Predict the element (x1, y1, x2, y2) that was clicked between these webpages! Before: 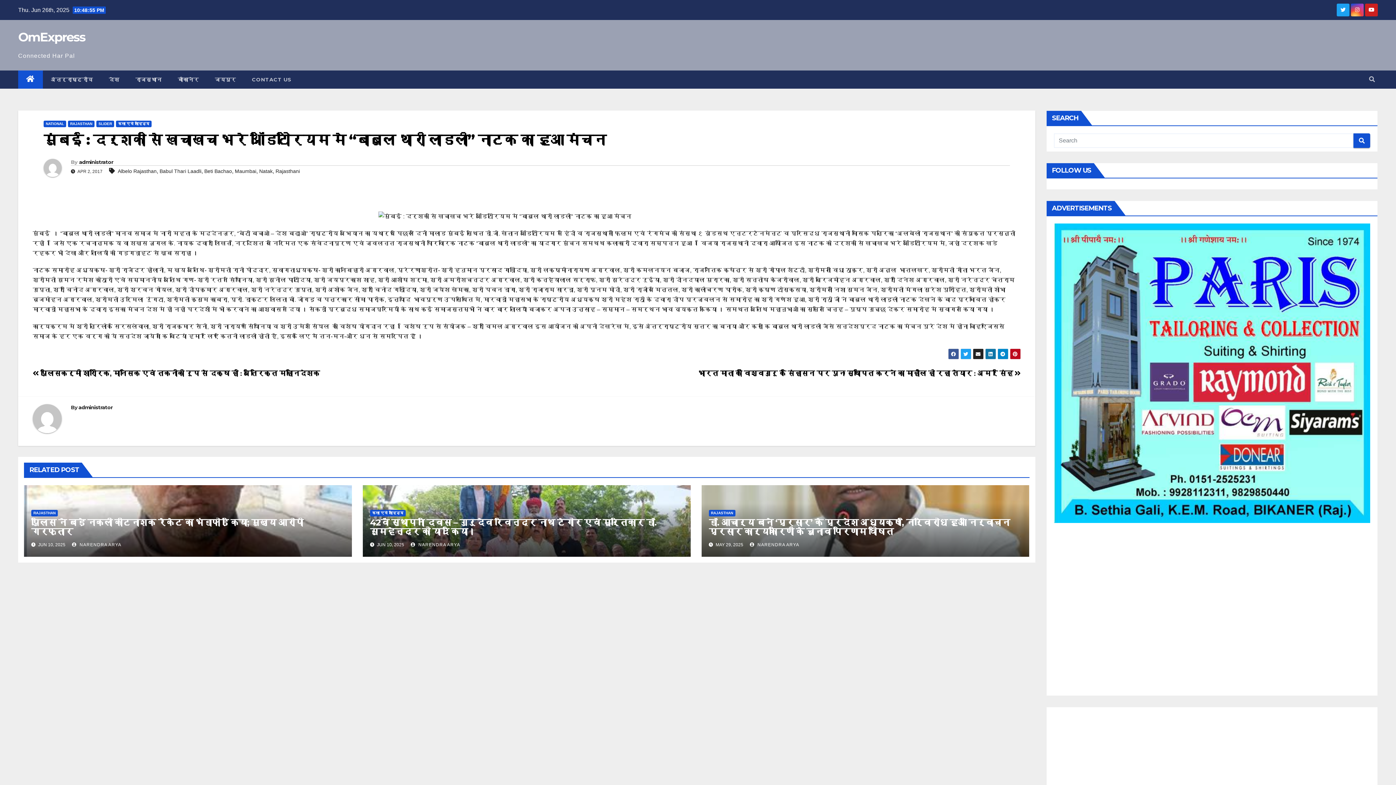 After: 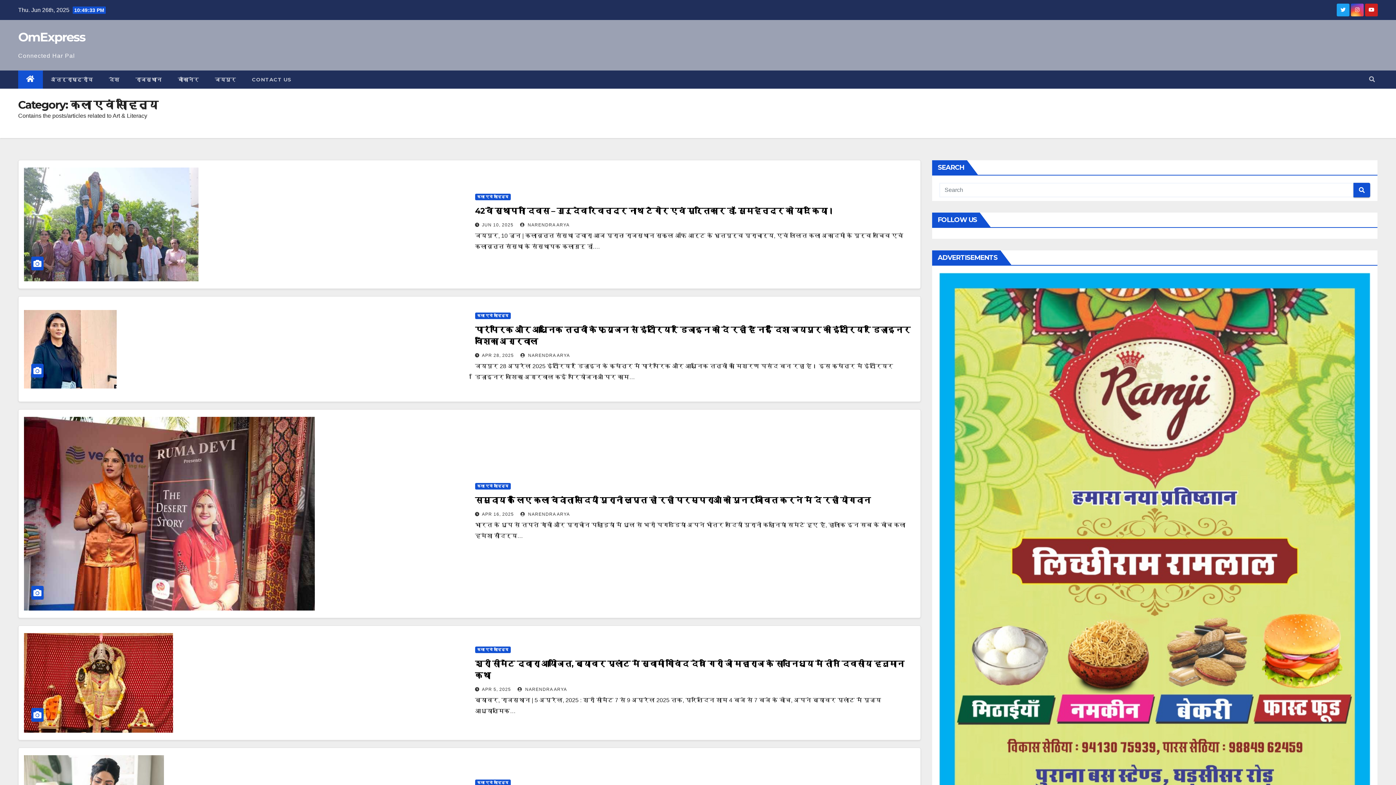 Action: label: कला एवं साहित्य bbox: (370, 510, 405, 516)